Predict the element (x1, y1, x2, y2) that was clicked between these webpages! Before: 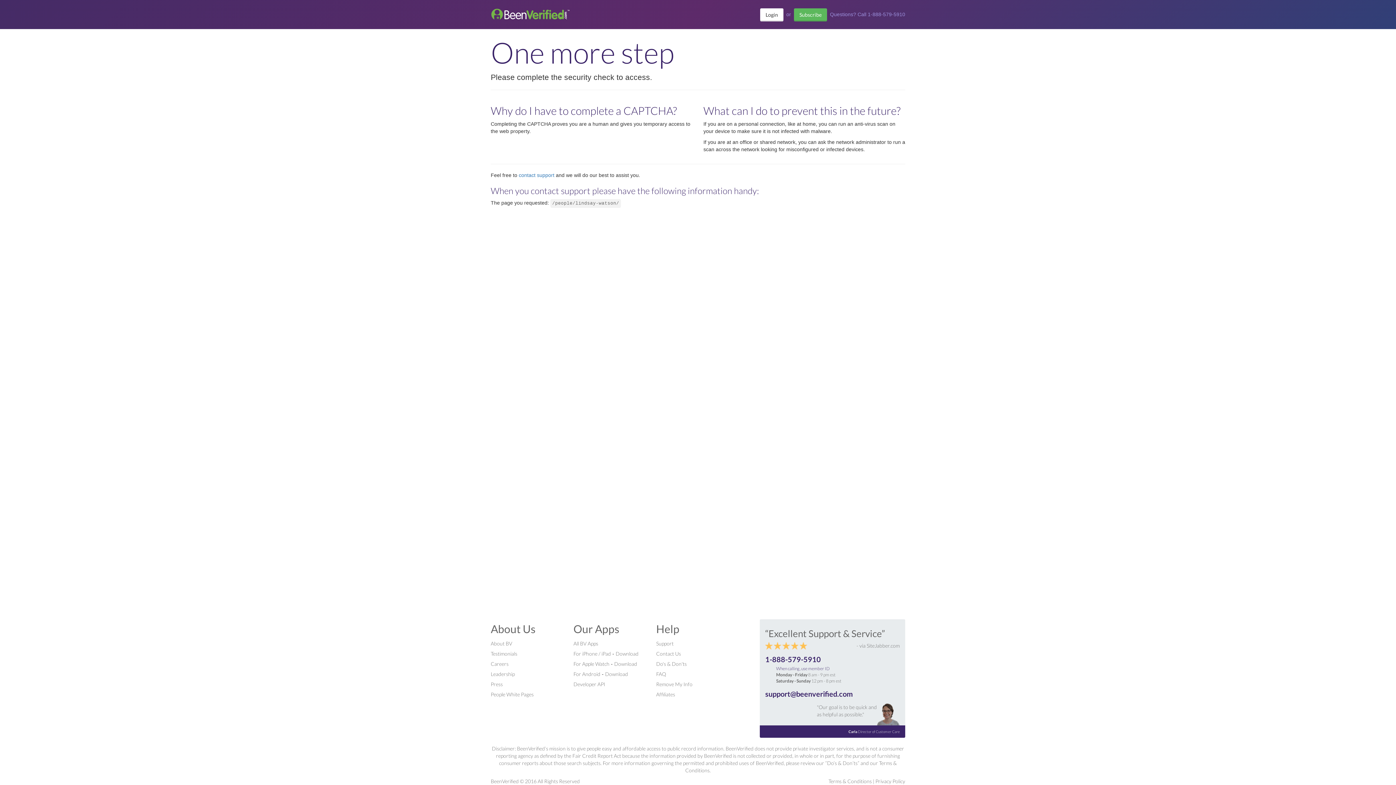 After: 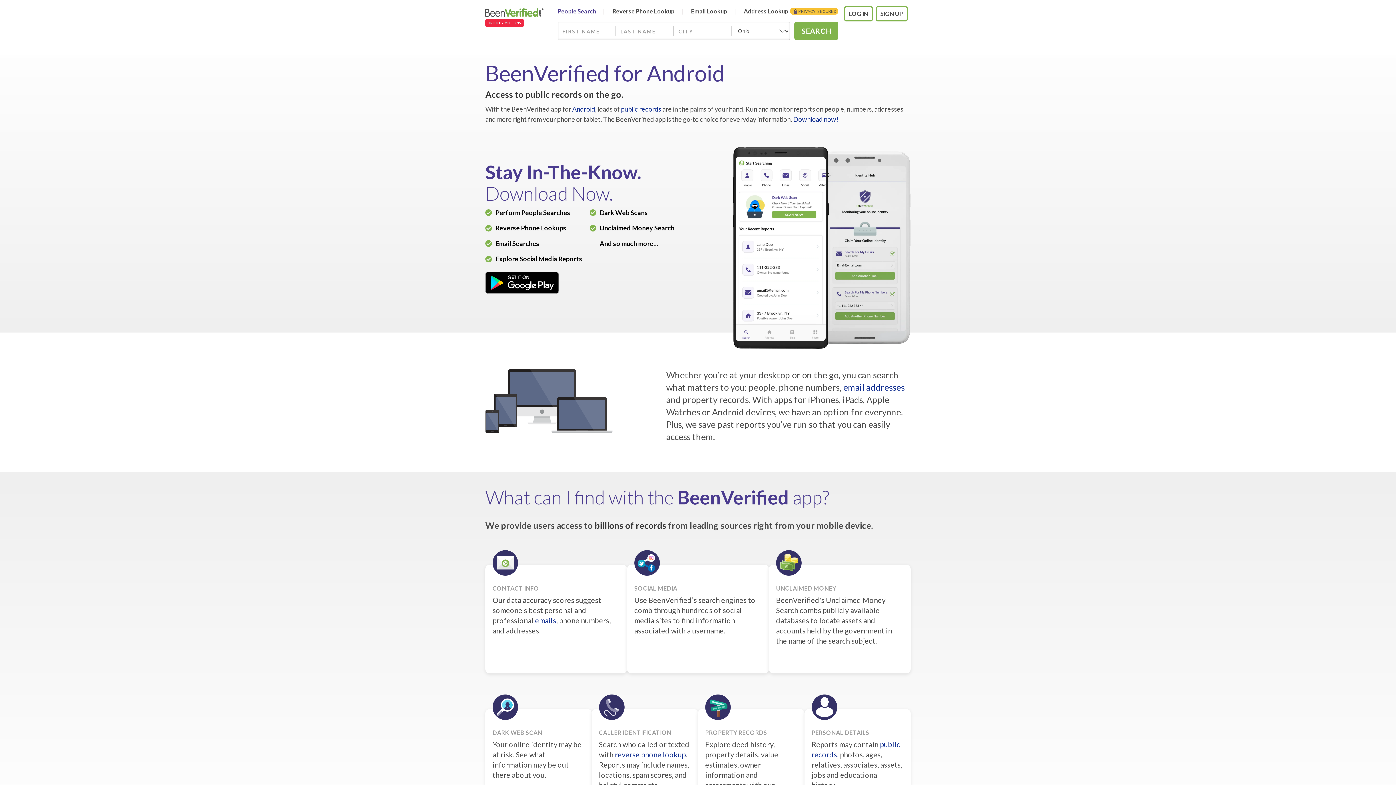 Action: bbox: (573, 671, 600, 677) label: For Android